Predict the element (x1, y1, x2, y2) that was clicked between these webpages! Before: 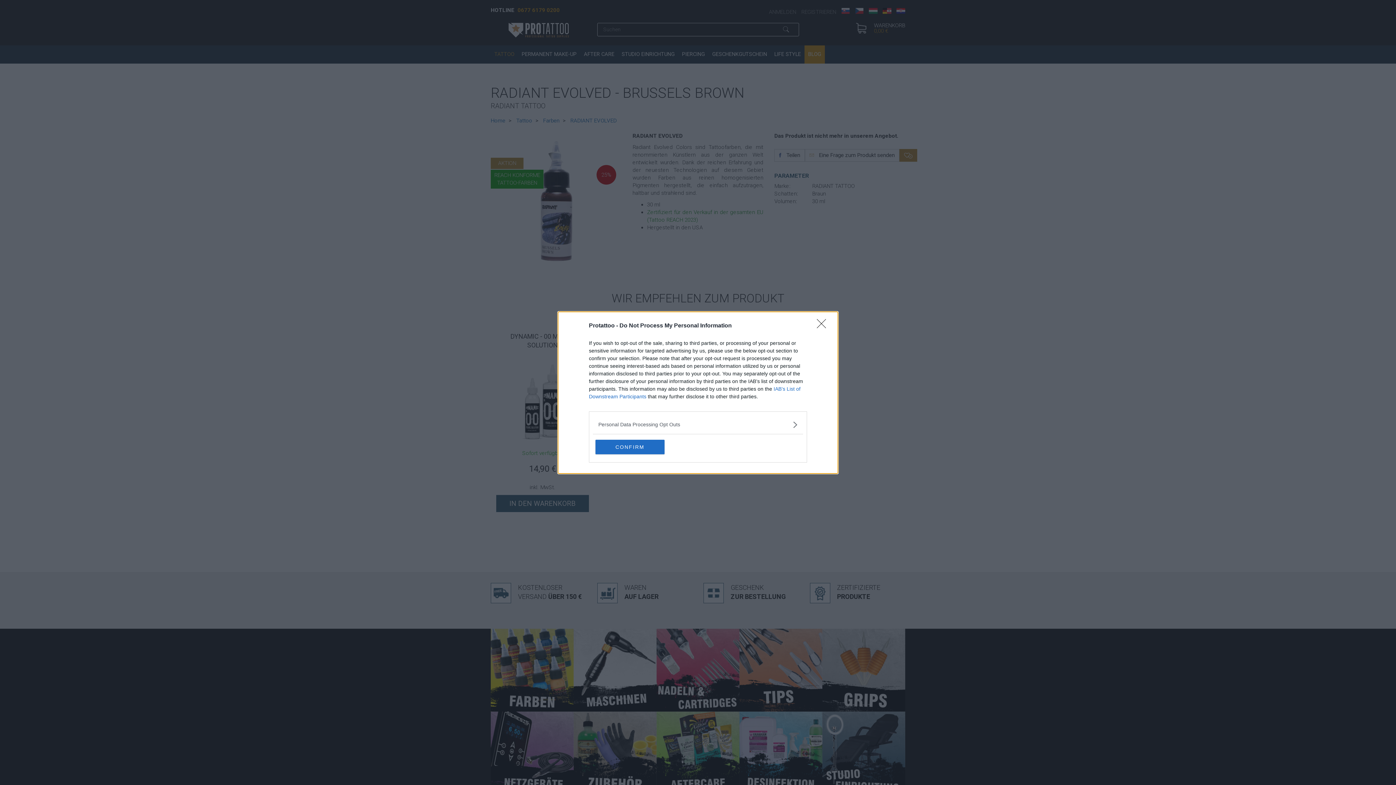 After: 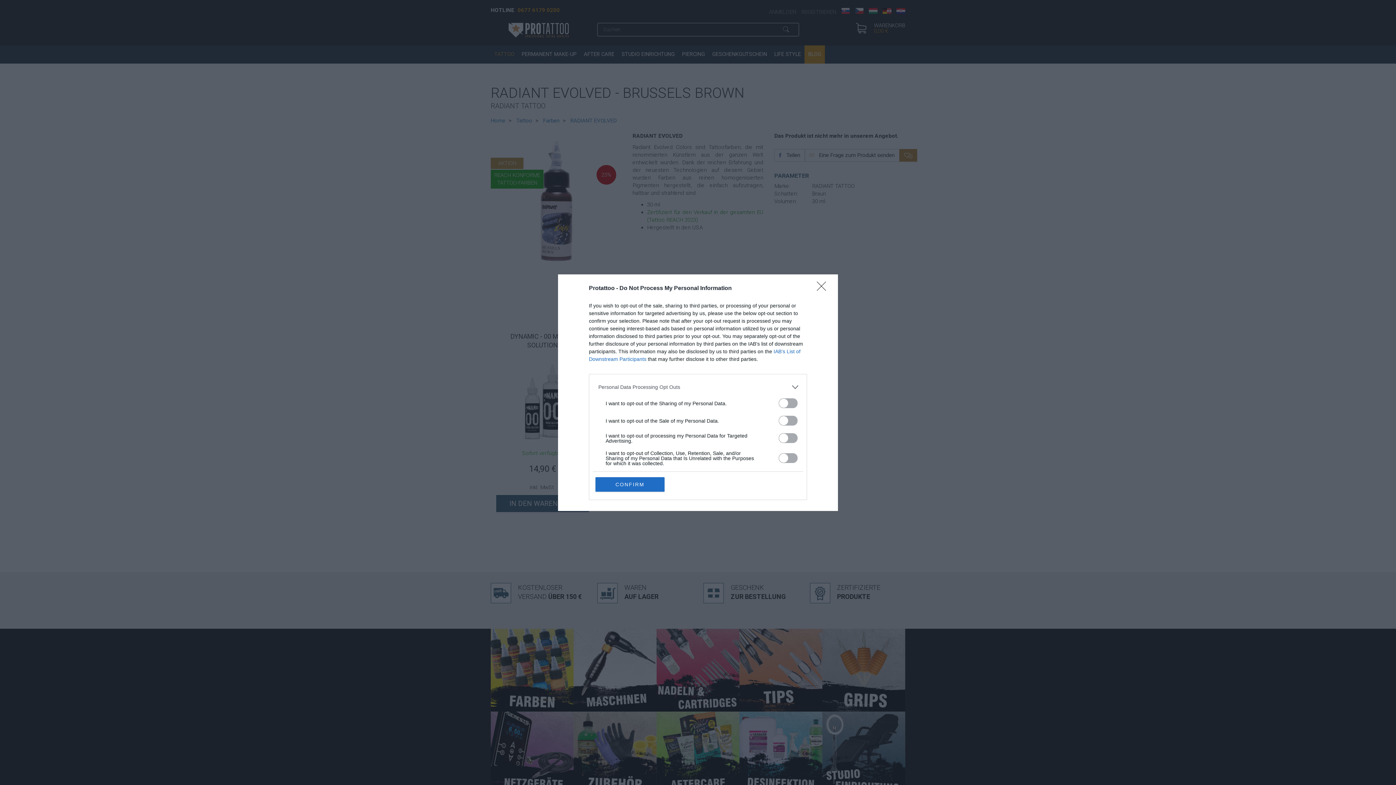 Action: bbox: (598, 420, 797, 428) label: Opt-Outs